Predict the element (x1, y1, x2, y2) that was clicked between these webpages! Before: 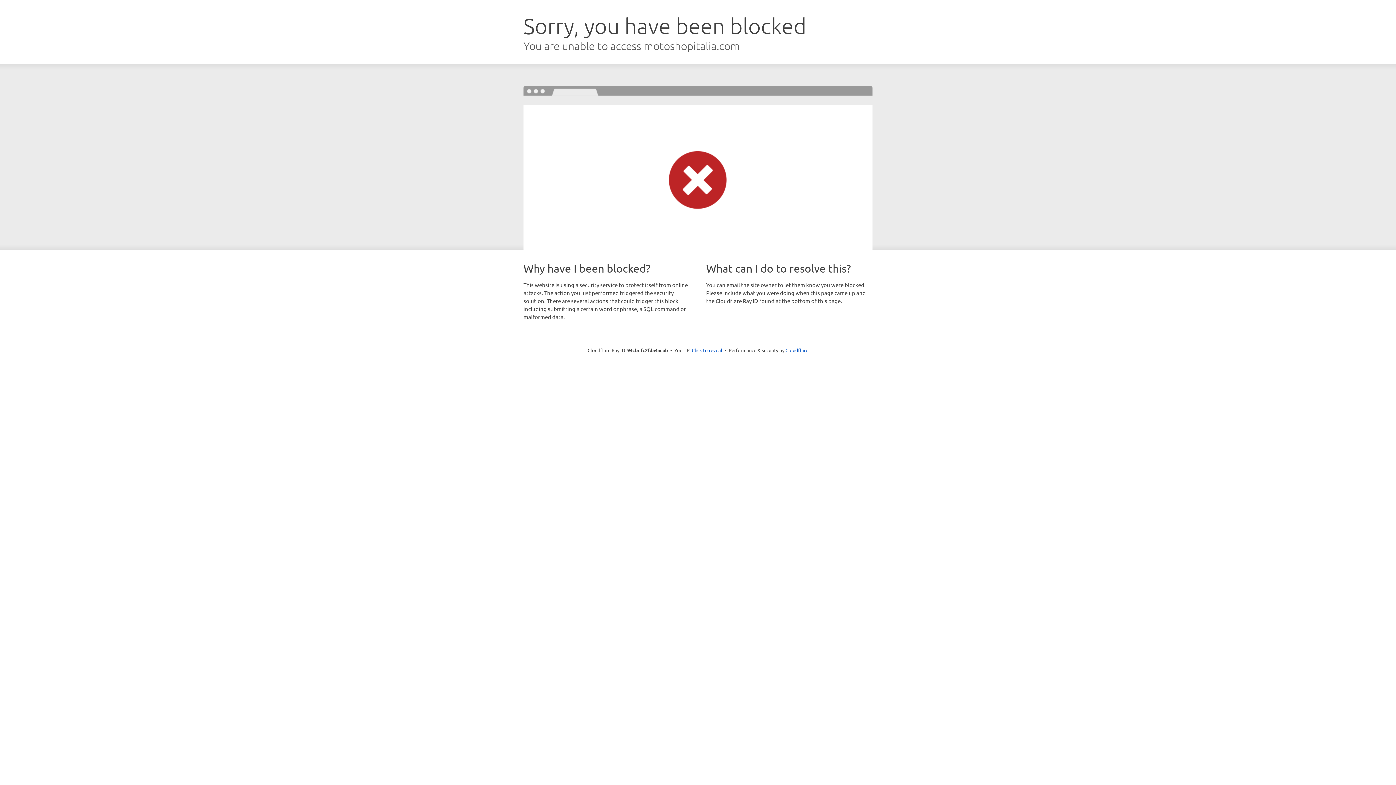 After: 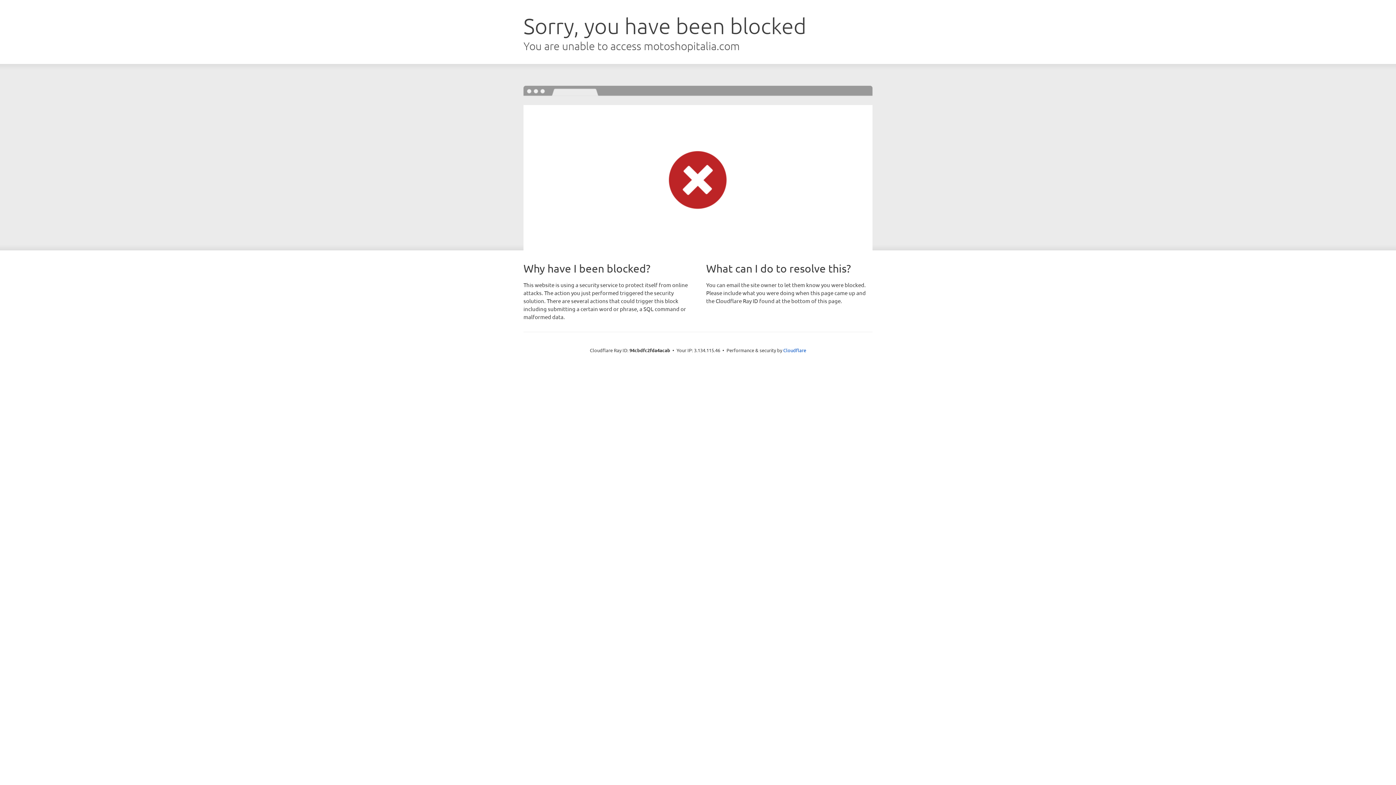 Action: bbox: (692, 346, 722, 353) label: Click to reveal